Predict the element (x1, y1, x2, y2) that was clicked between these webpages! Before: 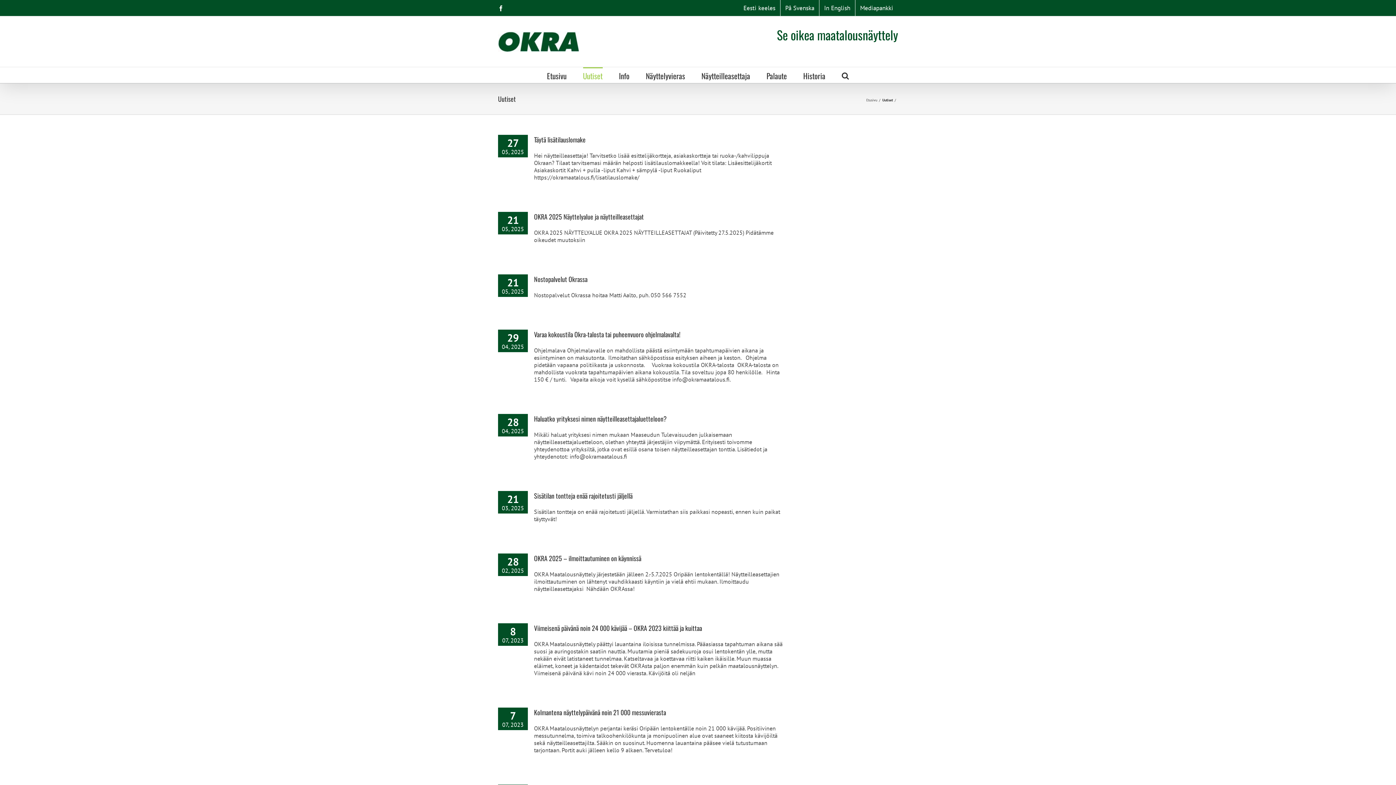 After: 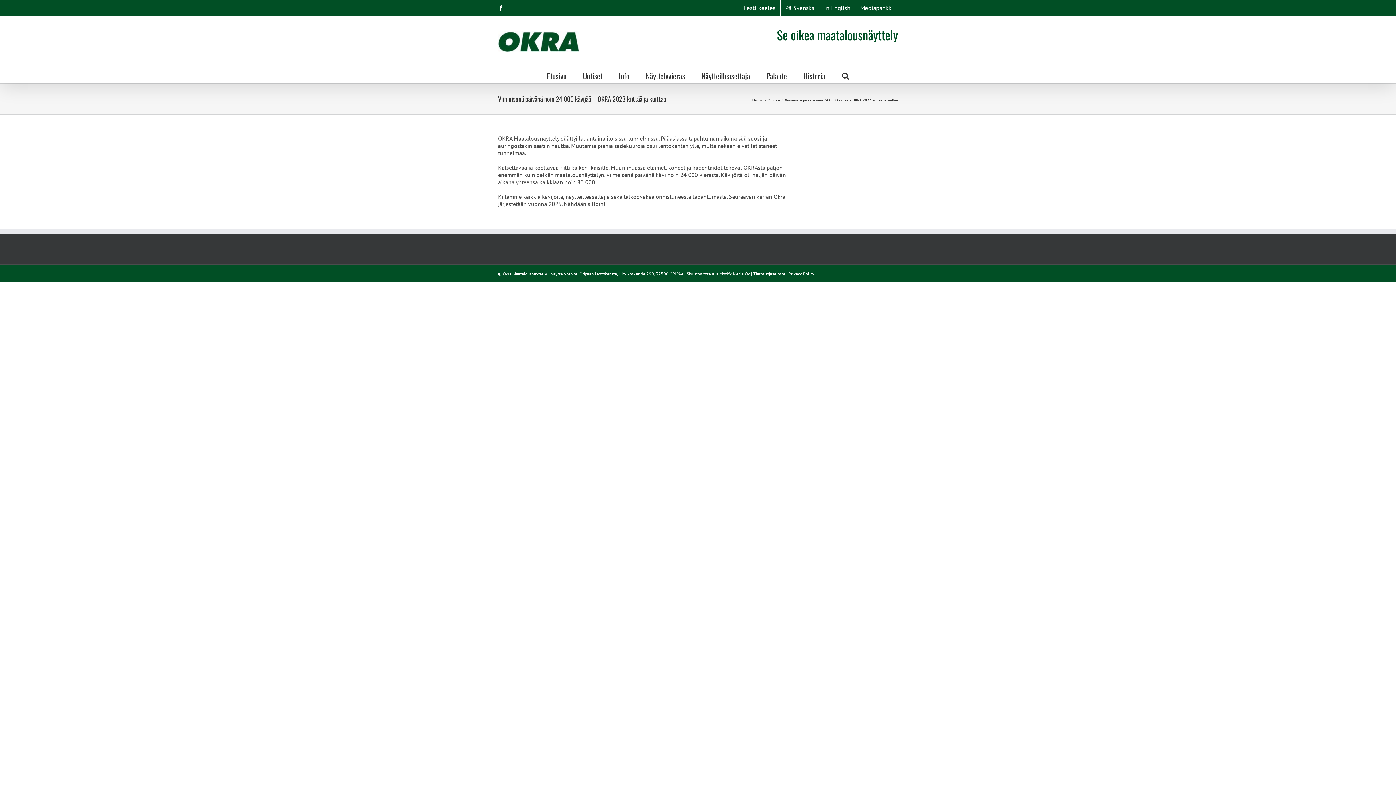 Action: bbox: (534, 623, 702, 633) label: Viimeisenä päivänä noin 24 000 kävijää – OKRA 2023 kiittää ja kuittaa